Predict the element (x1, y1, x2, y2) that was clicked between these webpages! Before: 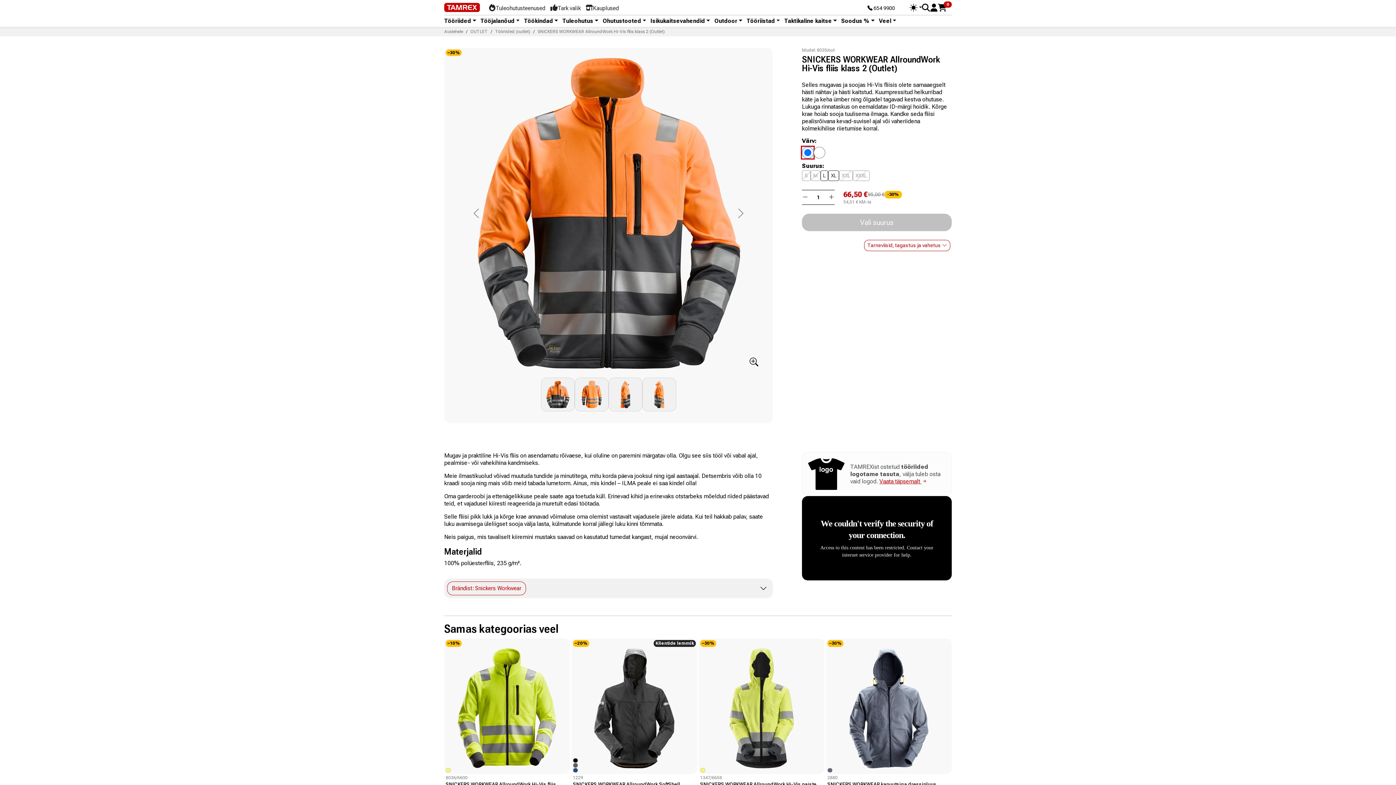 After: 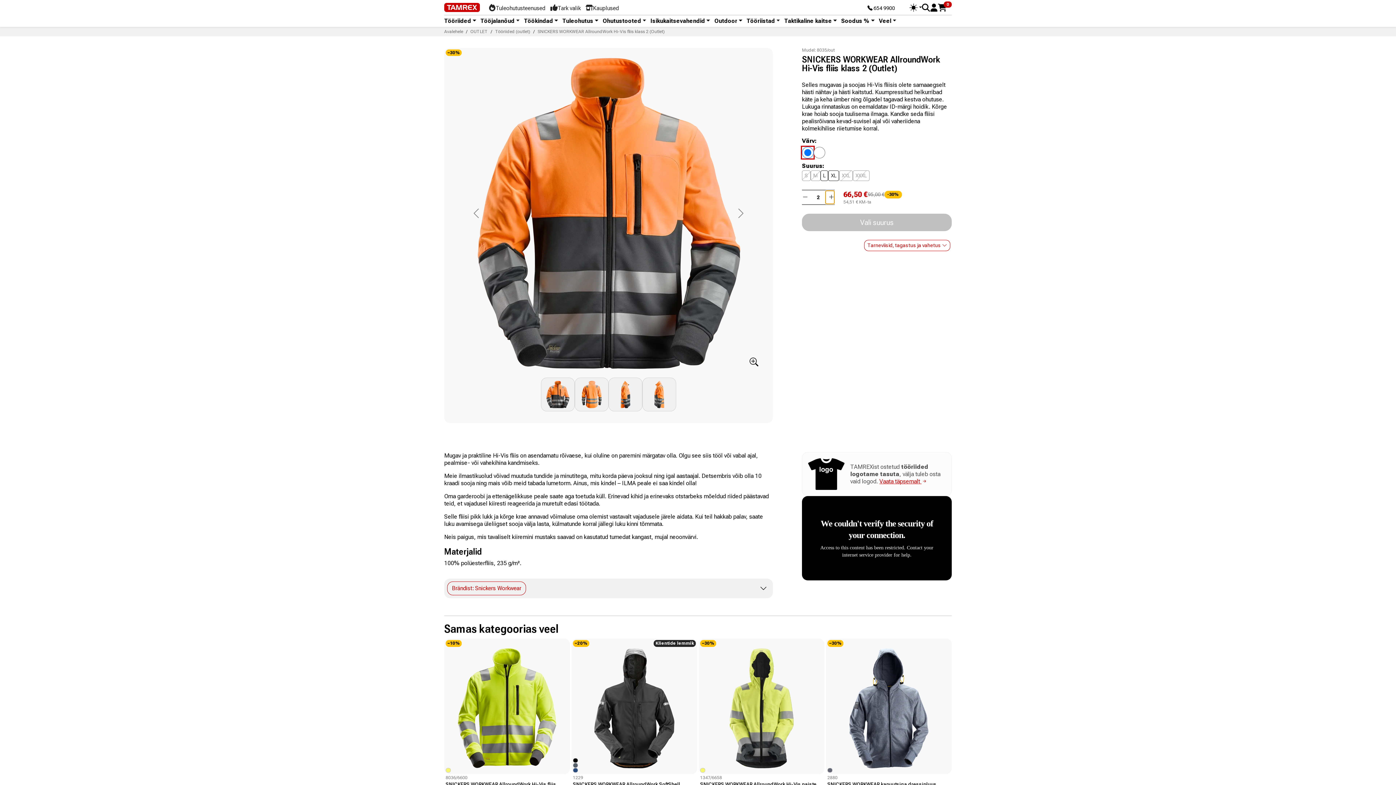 Action: label: increment bbox: (825, 190, 834, 204)